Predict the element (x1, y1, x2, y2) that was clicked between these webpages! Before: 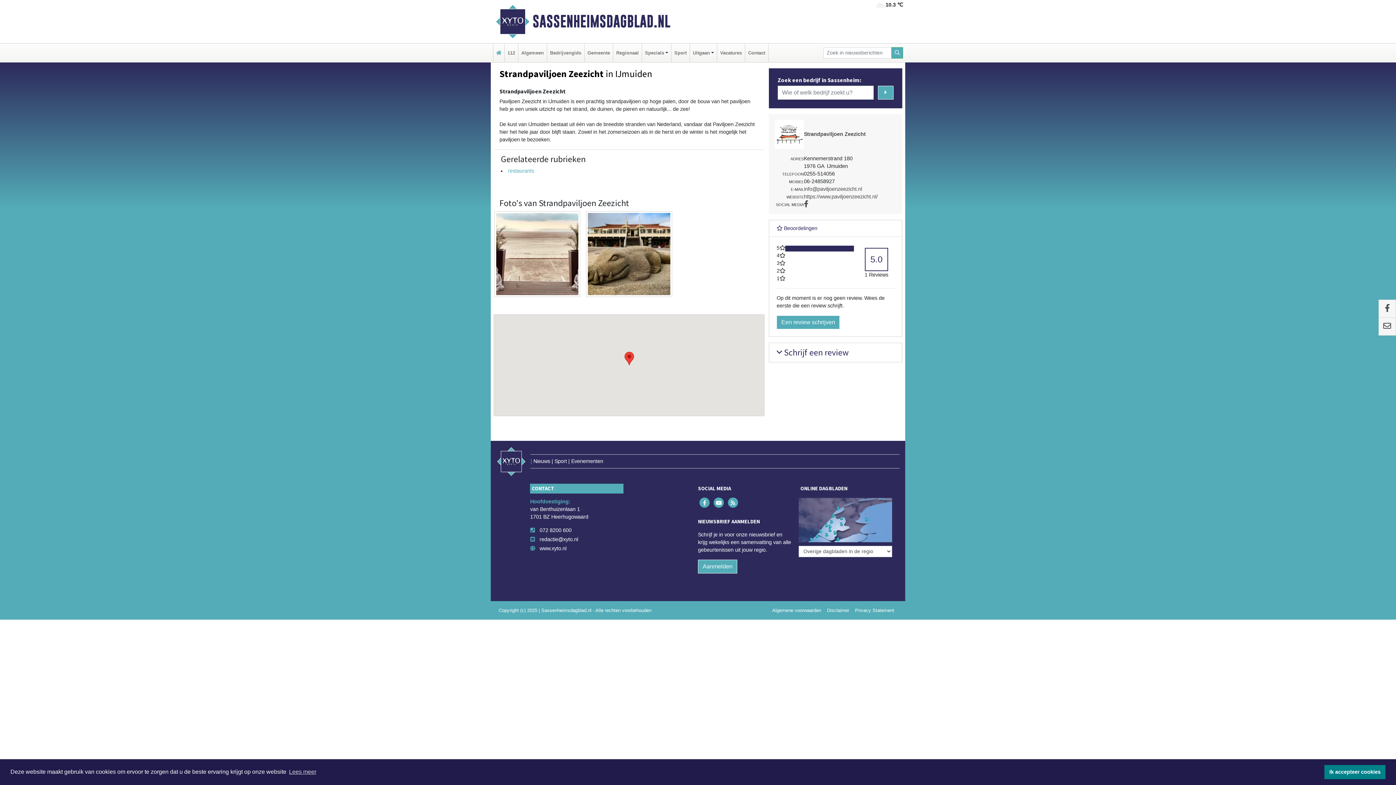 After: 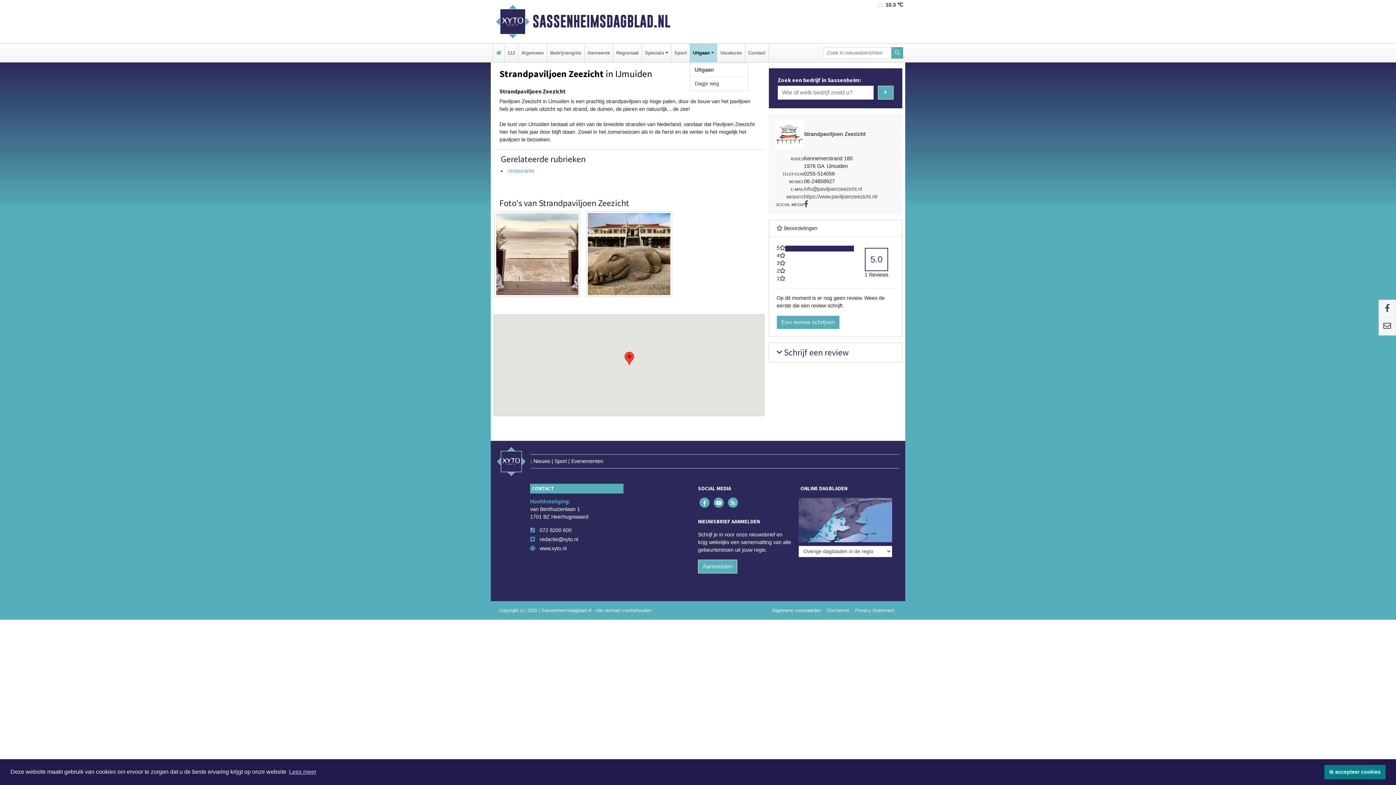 Action: bbox: (691, 43, 715, 62) label: Uitgaan